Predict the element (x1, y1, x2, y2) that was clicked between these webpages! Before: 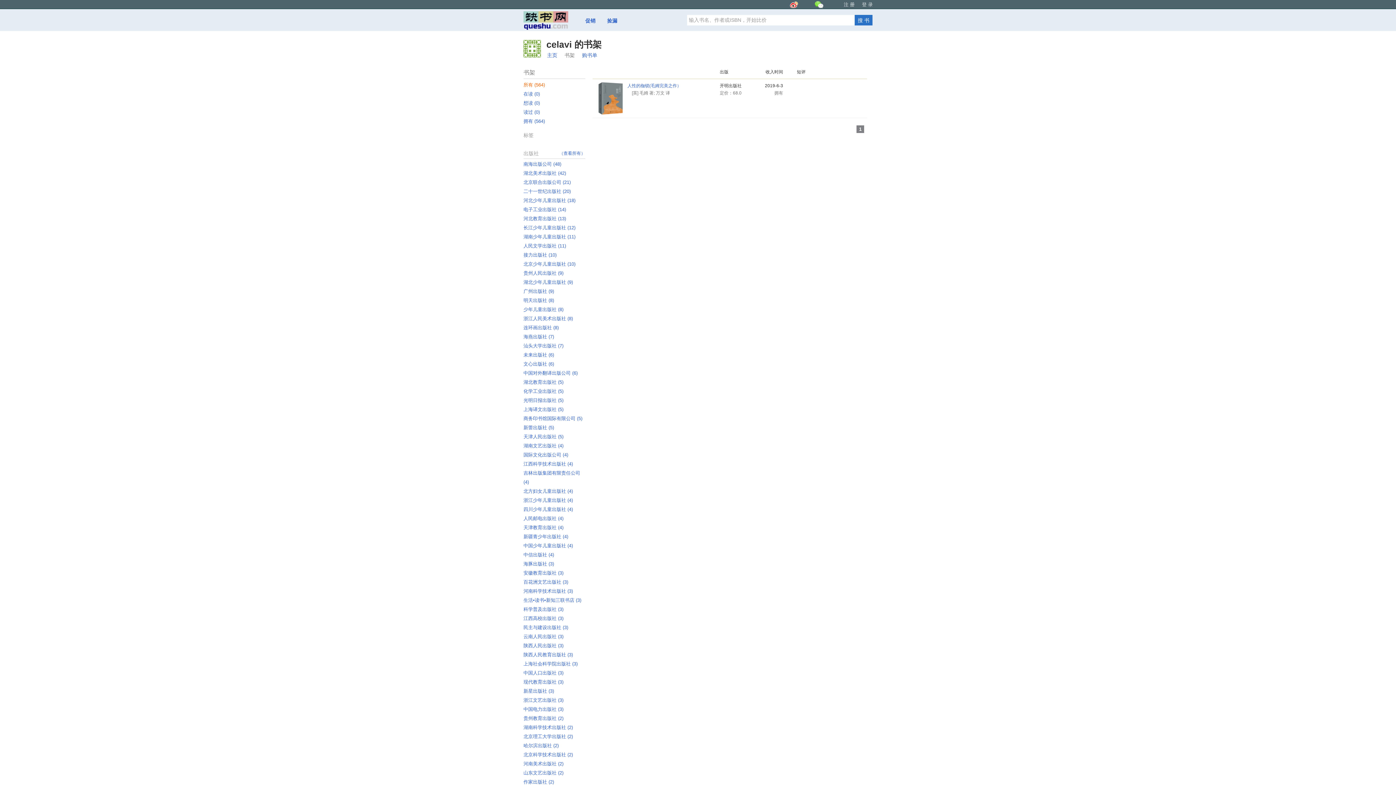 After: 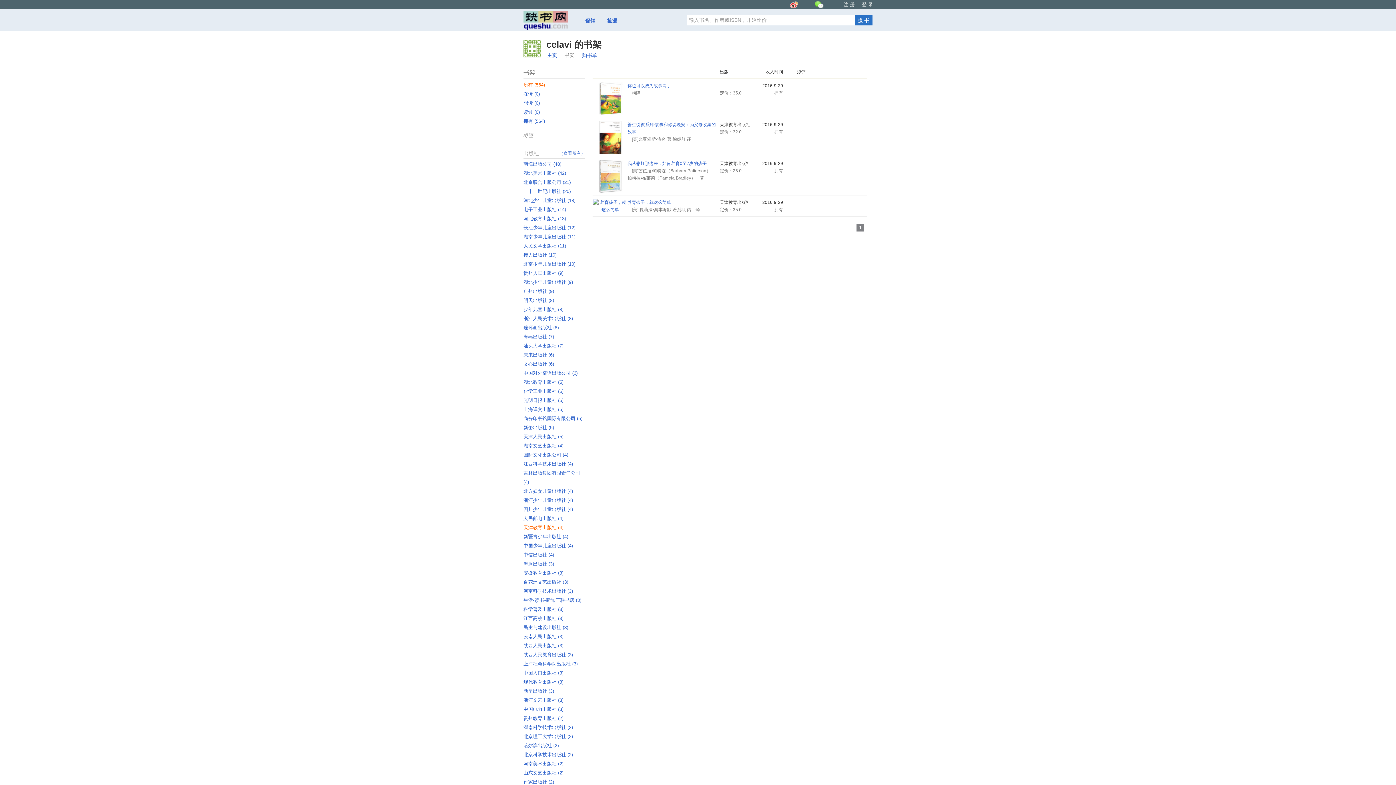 Action: bbox: (523, 525, 563, 530) label: 天津教育出版社 ‎(4)